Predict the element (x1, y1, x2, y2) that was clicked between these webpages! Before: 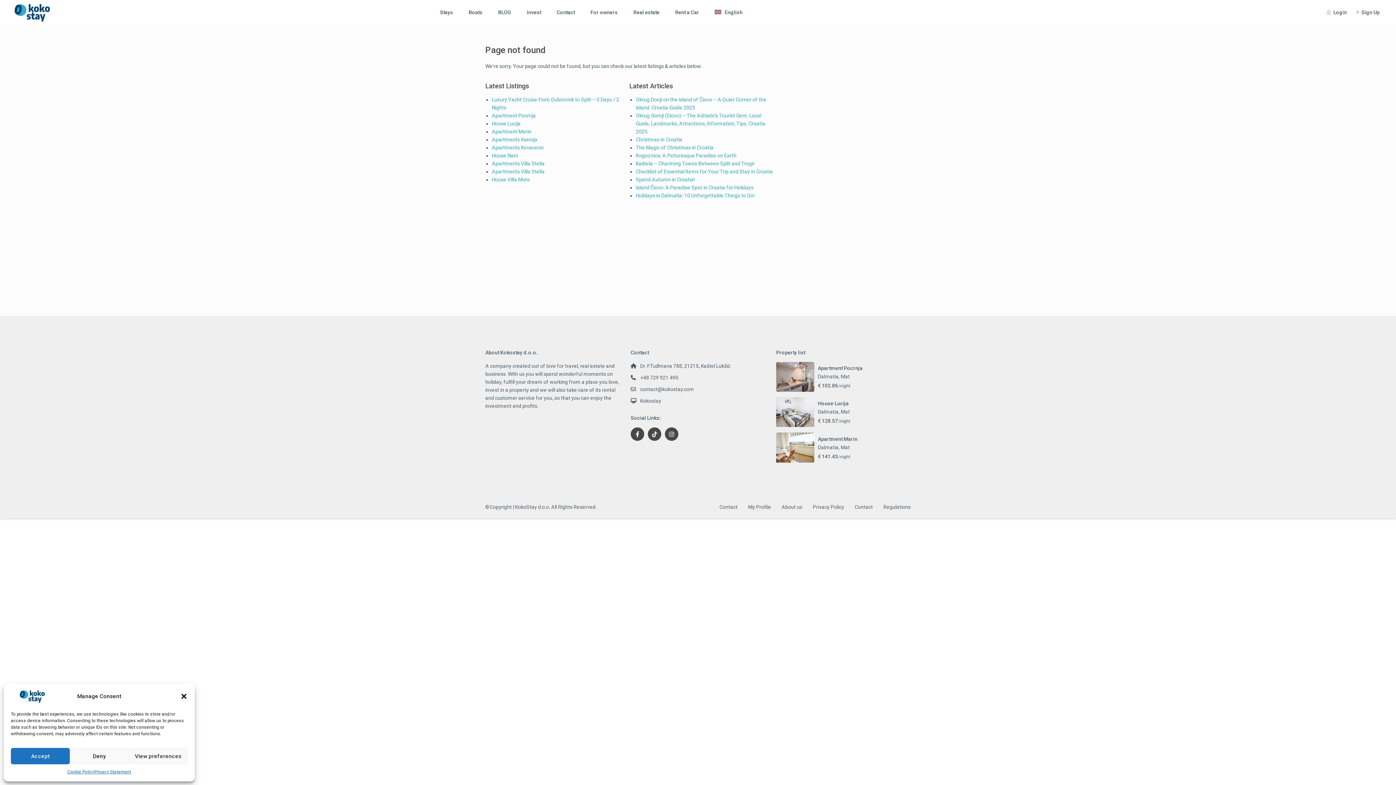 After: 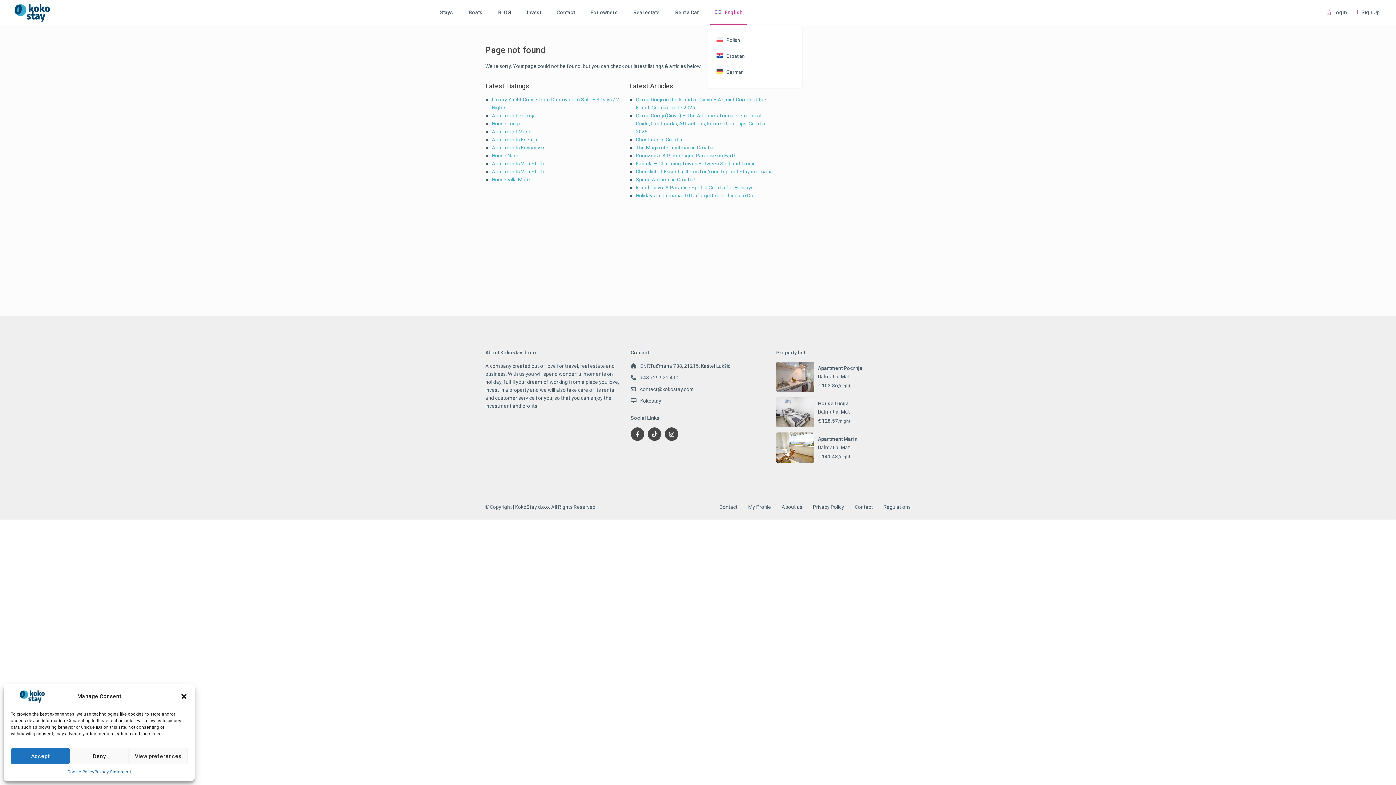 Action: label: English bbox: (707, 0, 749, 24)